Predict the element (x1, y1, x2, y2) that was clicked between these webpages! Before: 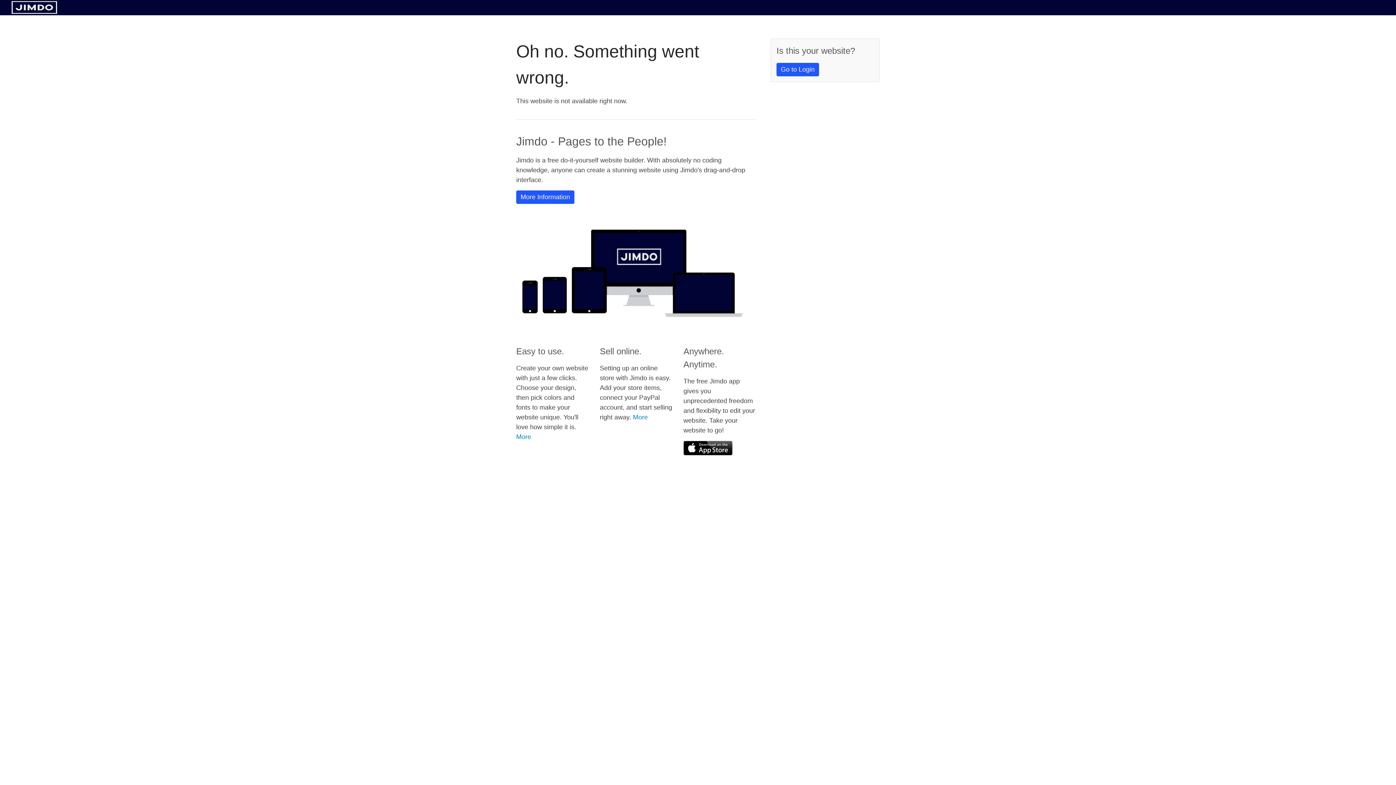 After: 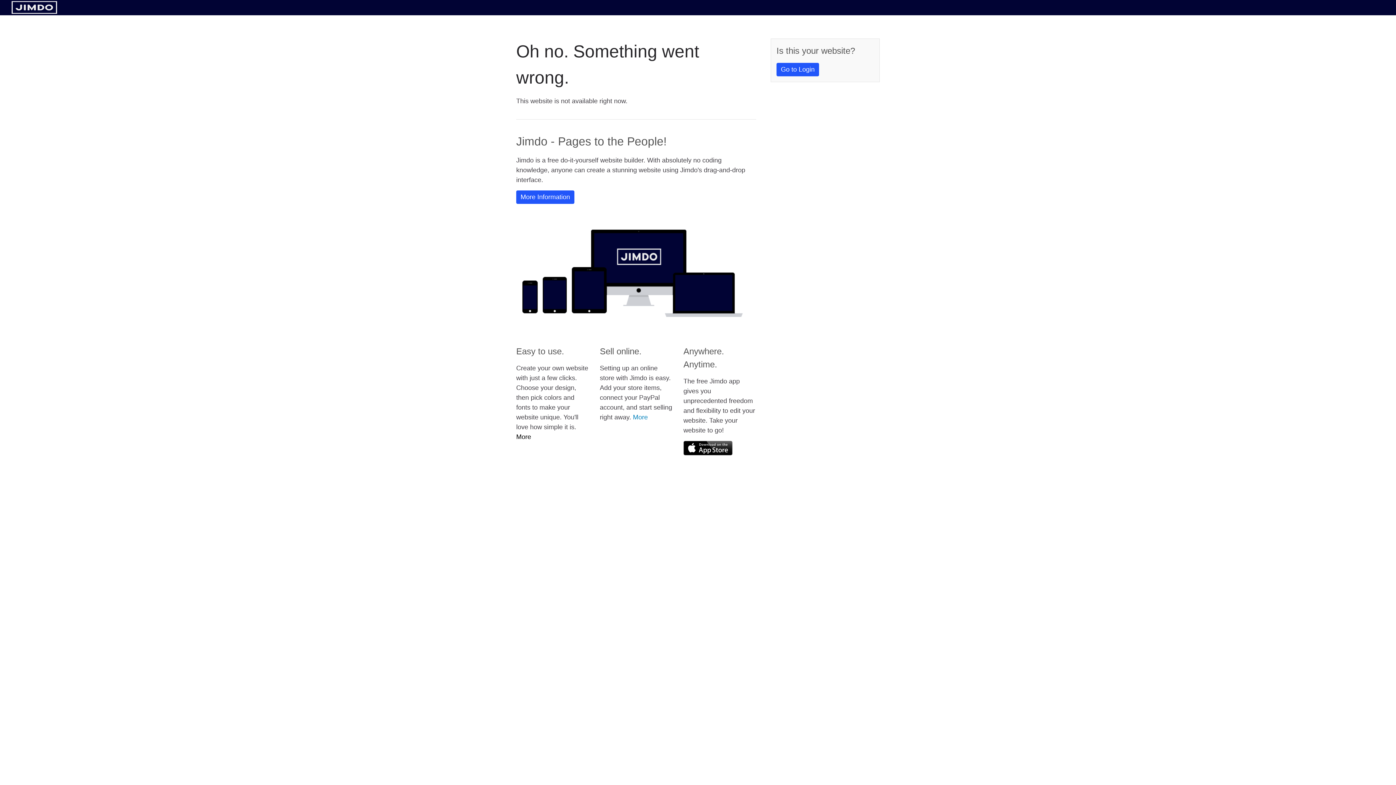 Action: bbox: (516, 433, 531, 440) label: More